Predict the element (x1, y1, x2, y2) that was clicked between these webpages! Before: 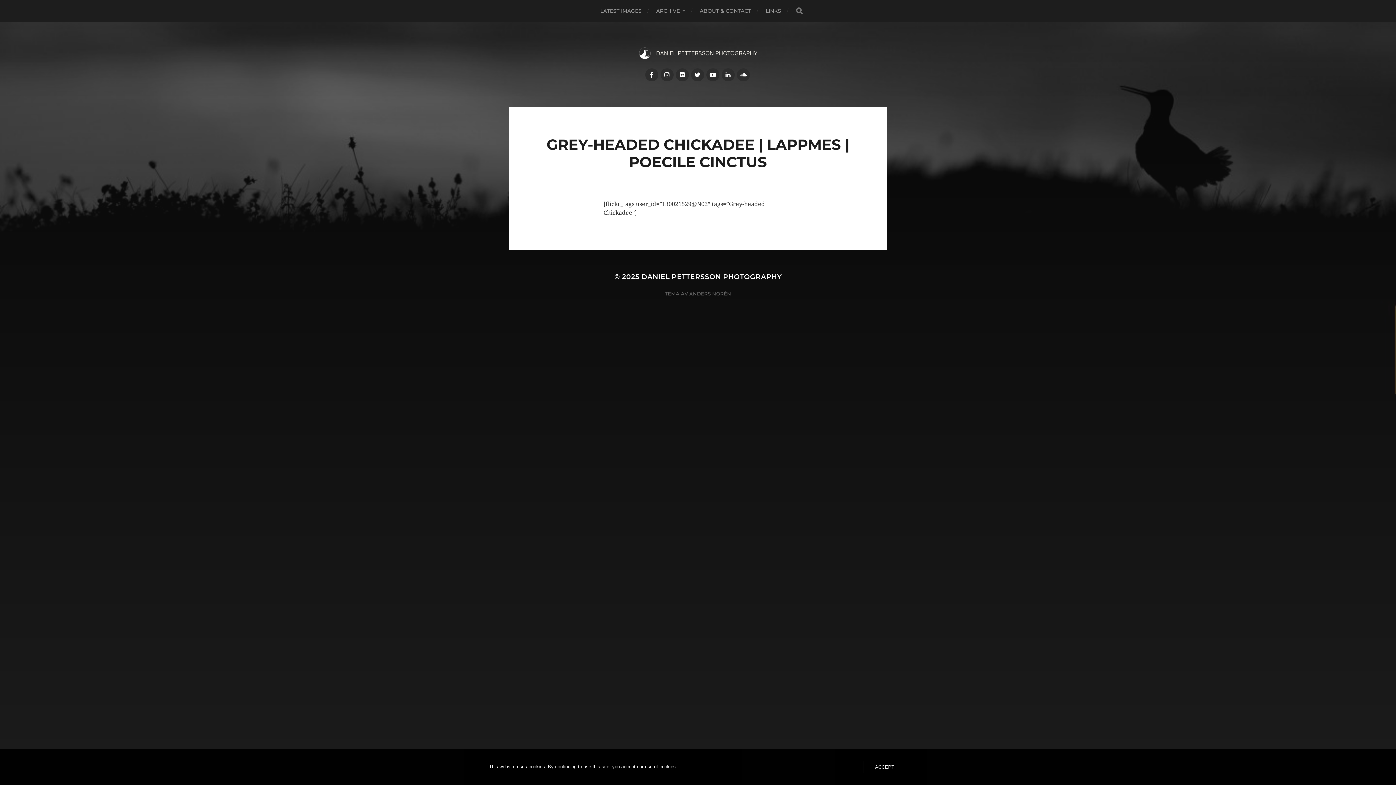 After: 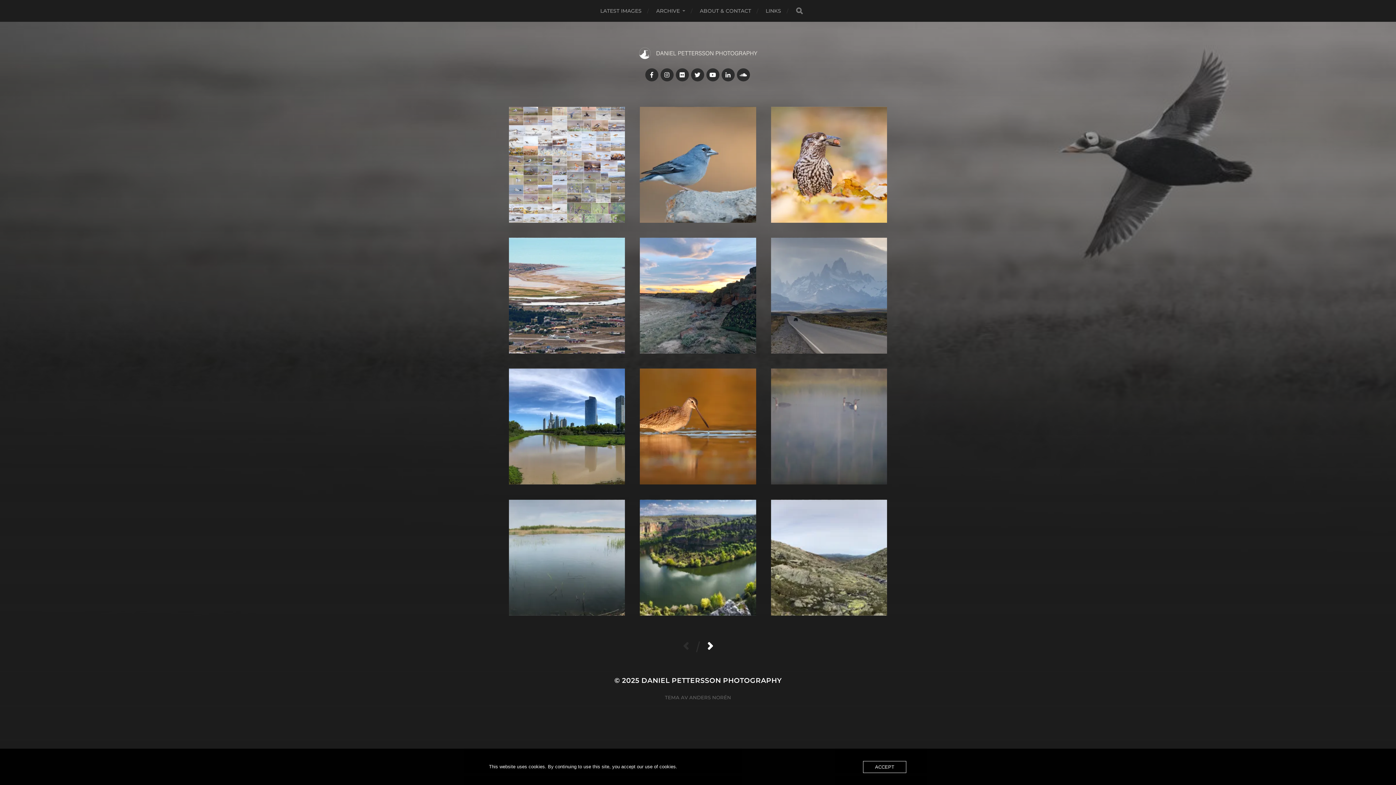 Action: label: DANIEL PETTERSSON PHOTOGRAPHY bbox: (641, 272, 781, 280)